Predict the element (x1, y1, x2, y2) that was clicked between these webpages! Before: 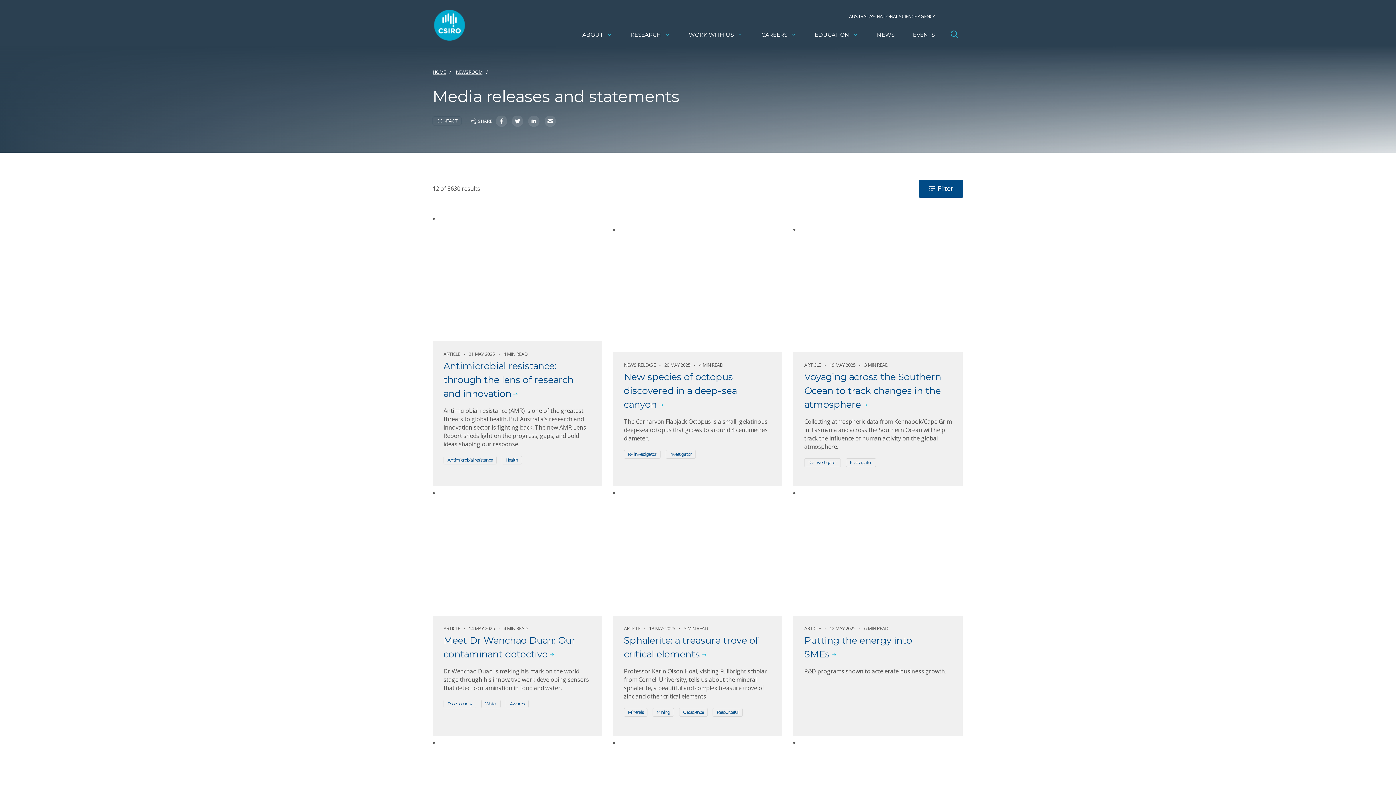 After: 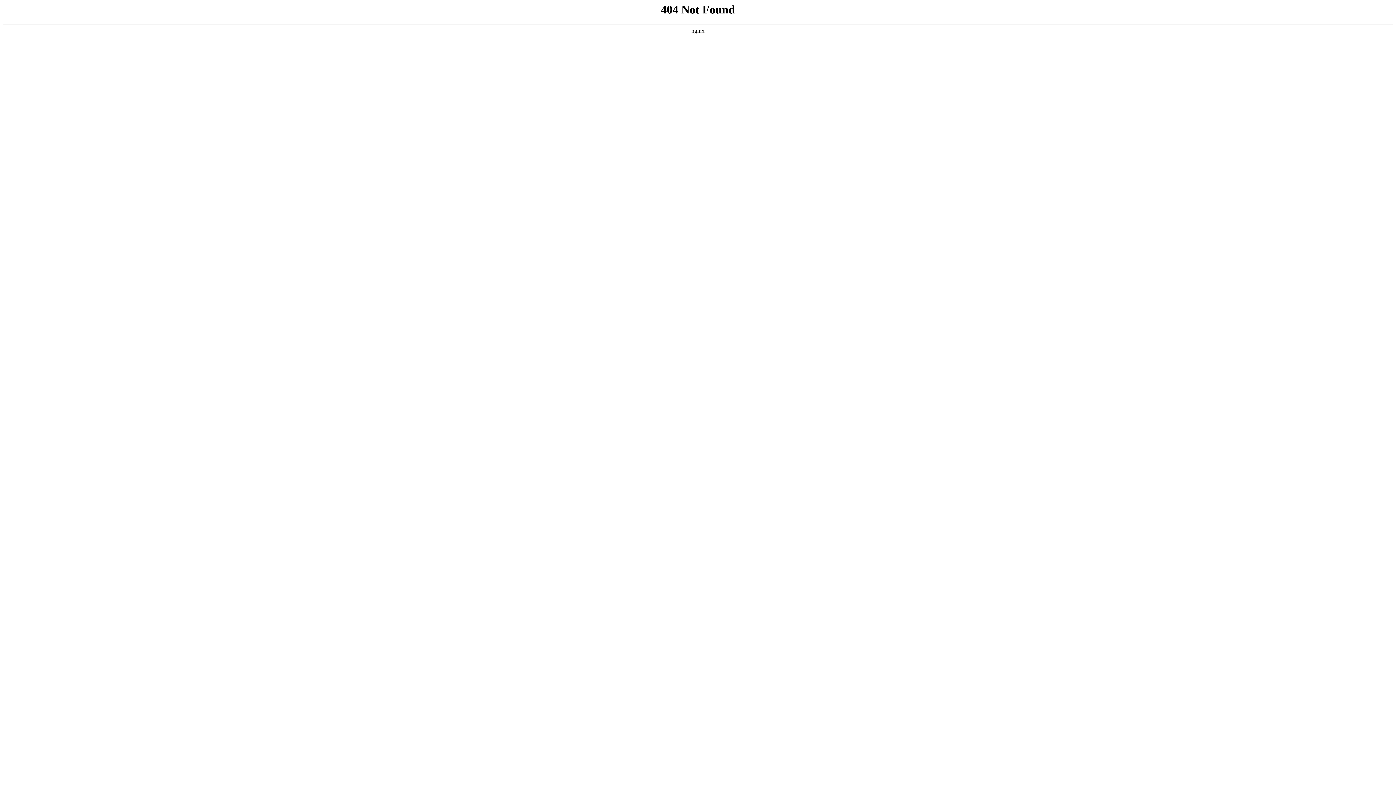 Action: bbox: (443, 626, 591, 692) label: ARTICLE
14 MAY 2025
4 MIN READ
Meet Dr Wenchao Duan: Our contaminant detective

Dr Wenchao Duan is making his mark on the world stage through his innovative work developing sensors that detect contamination in food and water.